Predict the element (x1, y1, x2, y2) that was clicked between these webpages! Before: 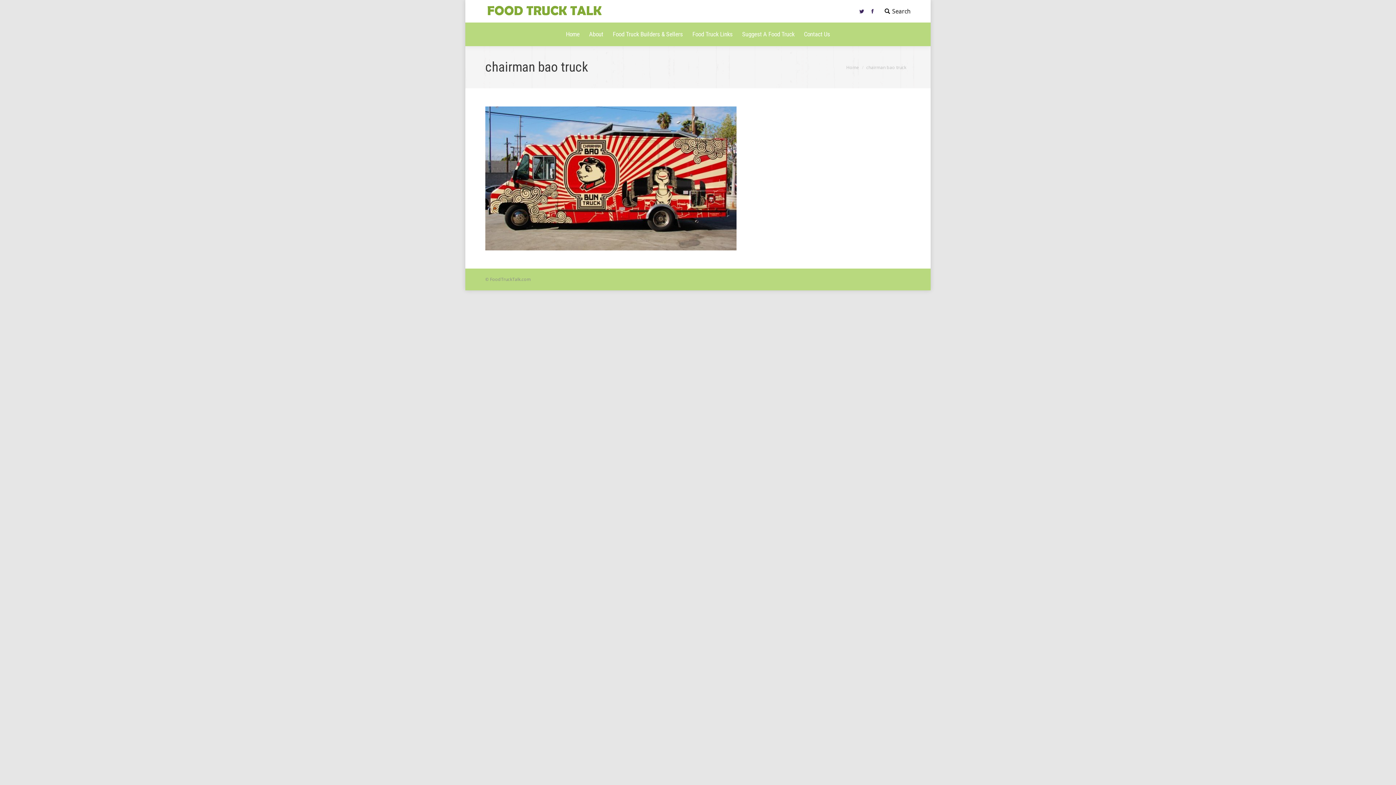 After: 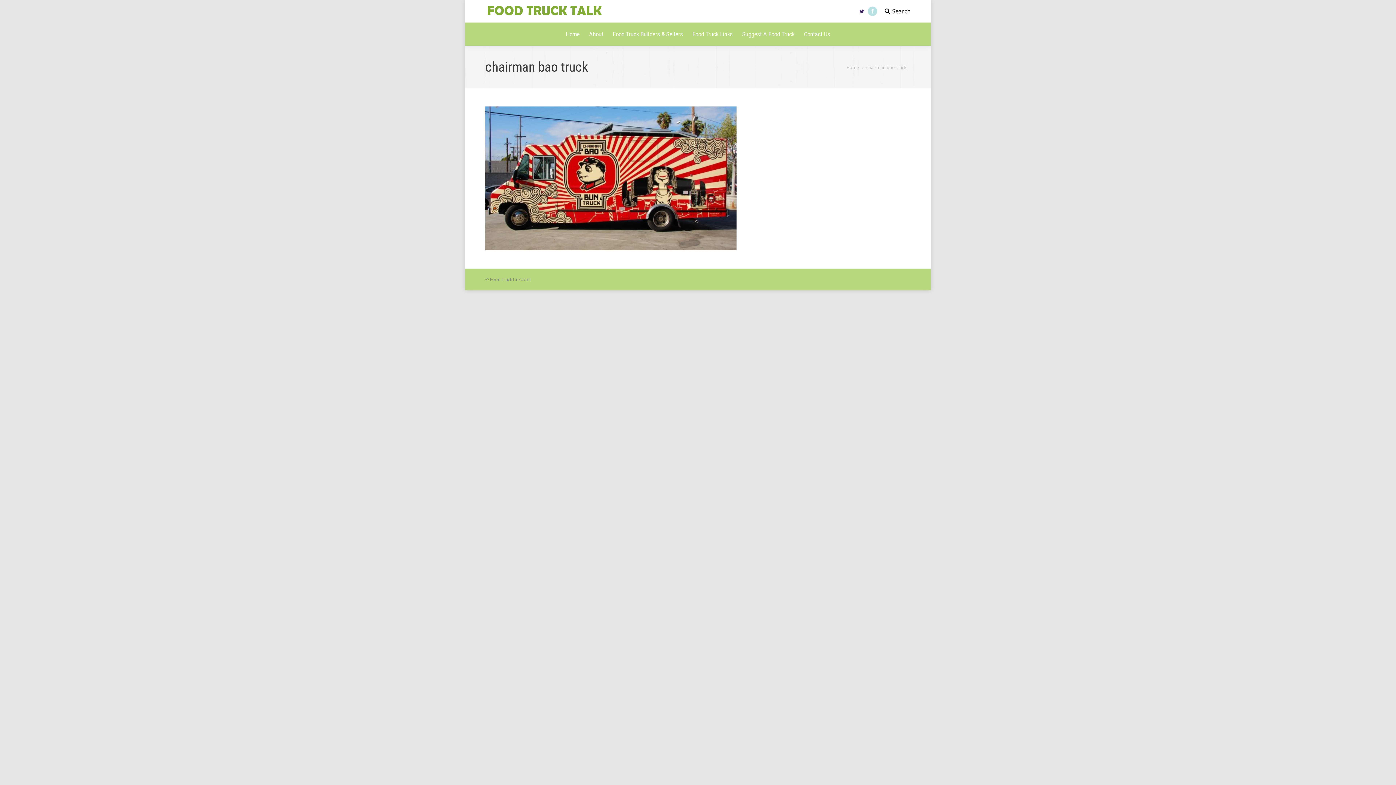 Action: label: Facebook bbox: (868, 6, 877, 15)